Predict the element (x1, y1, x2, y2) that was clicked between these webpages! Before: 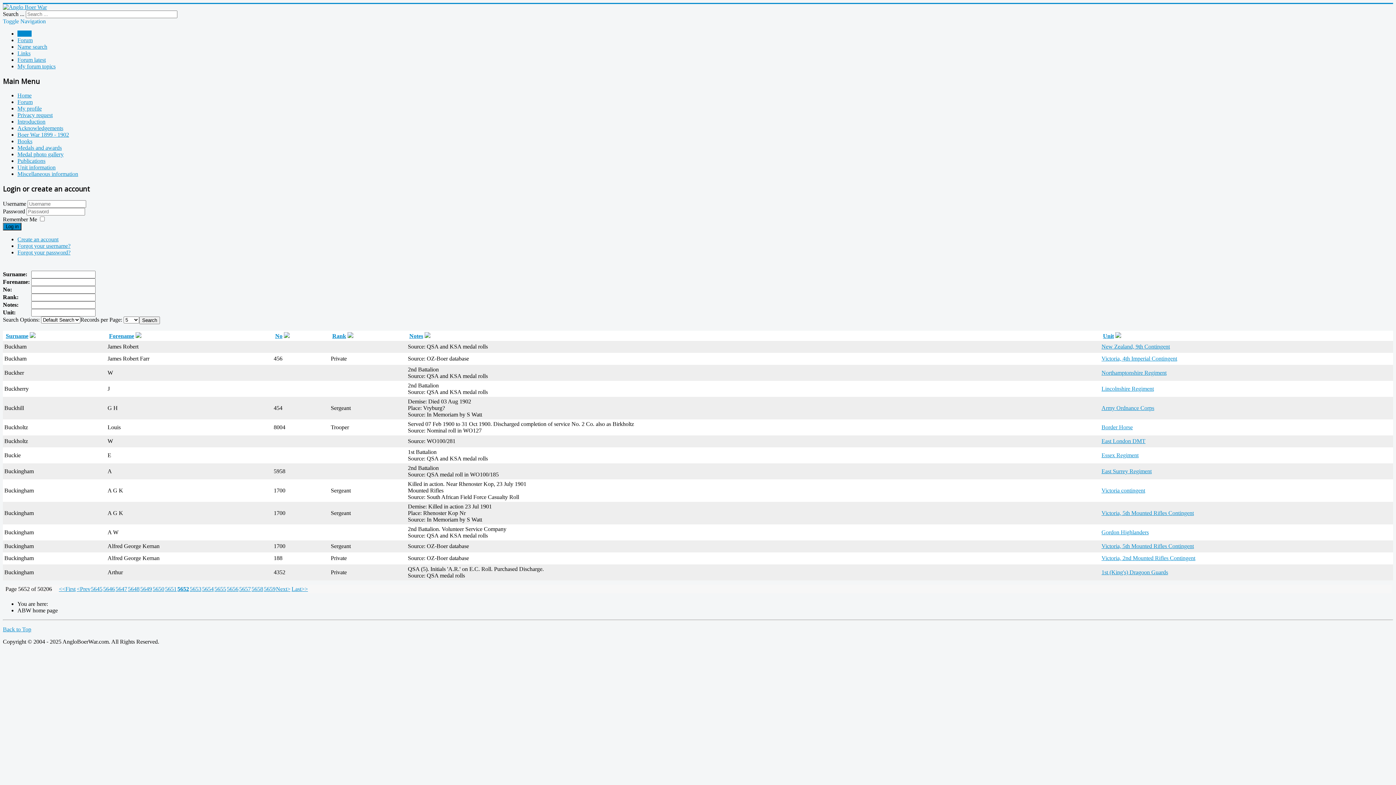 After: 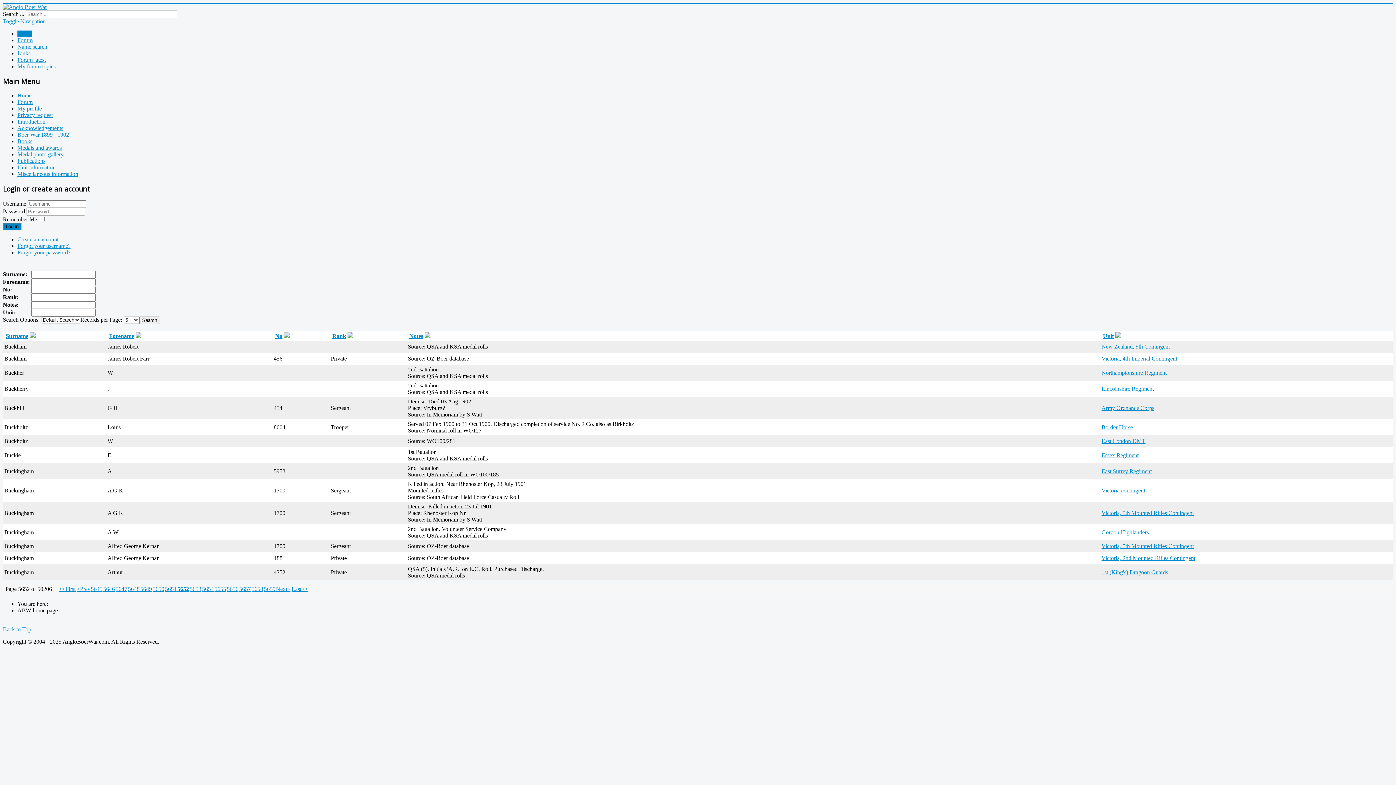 Action: bbox: (276, 586, 290, 592) label: Next>